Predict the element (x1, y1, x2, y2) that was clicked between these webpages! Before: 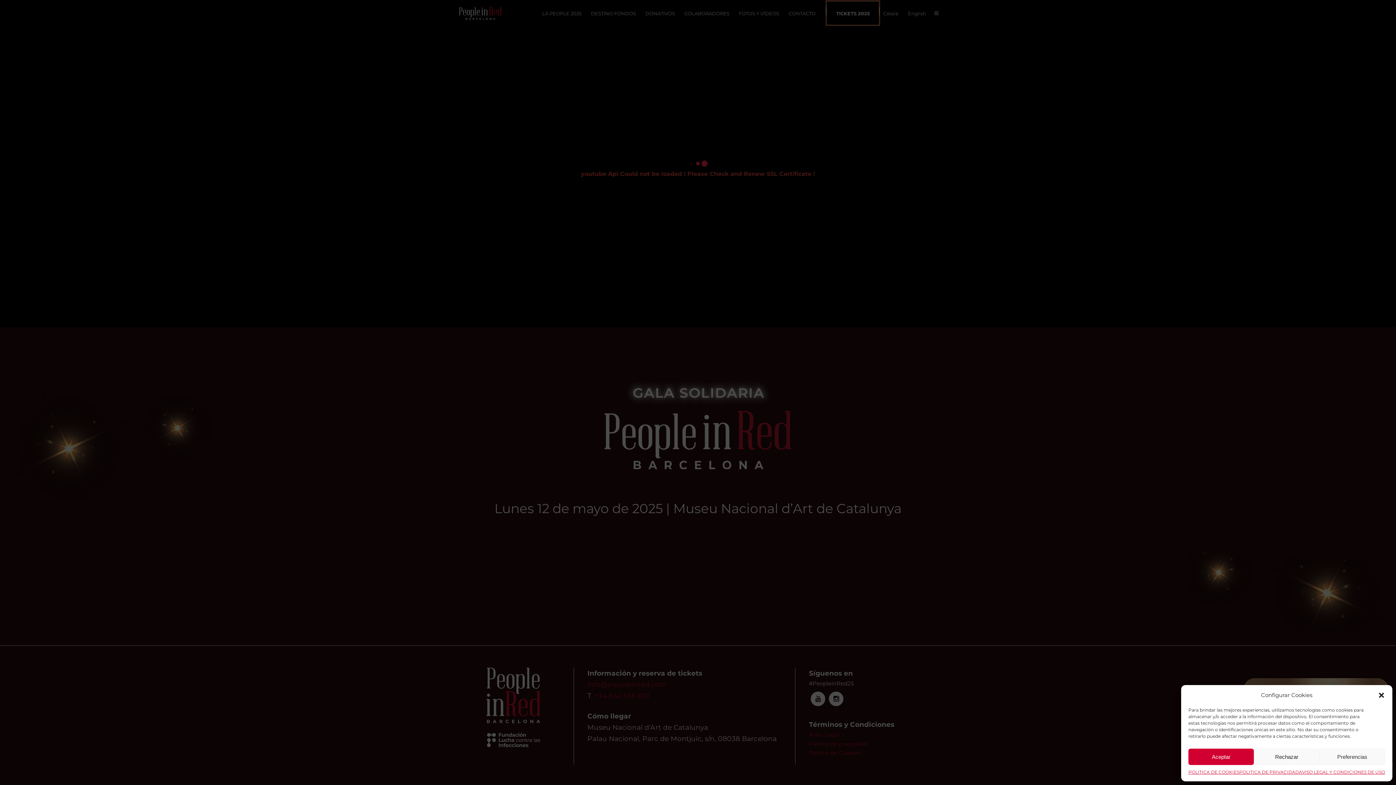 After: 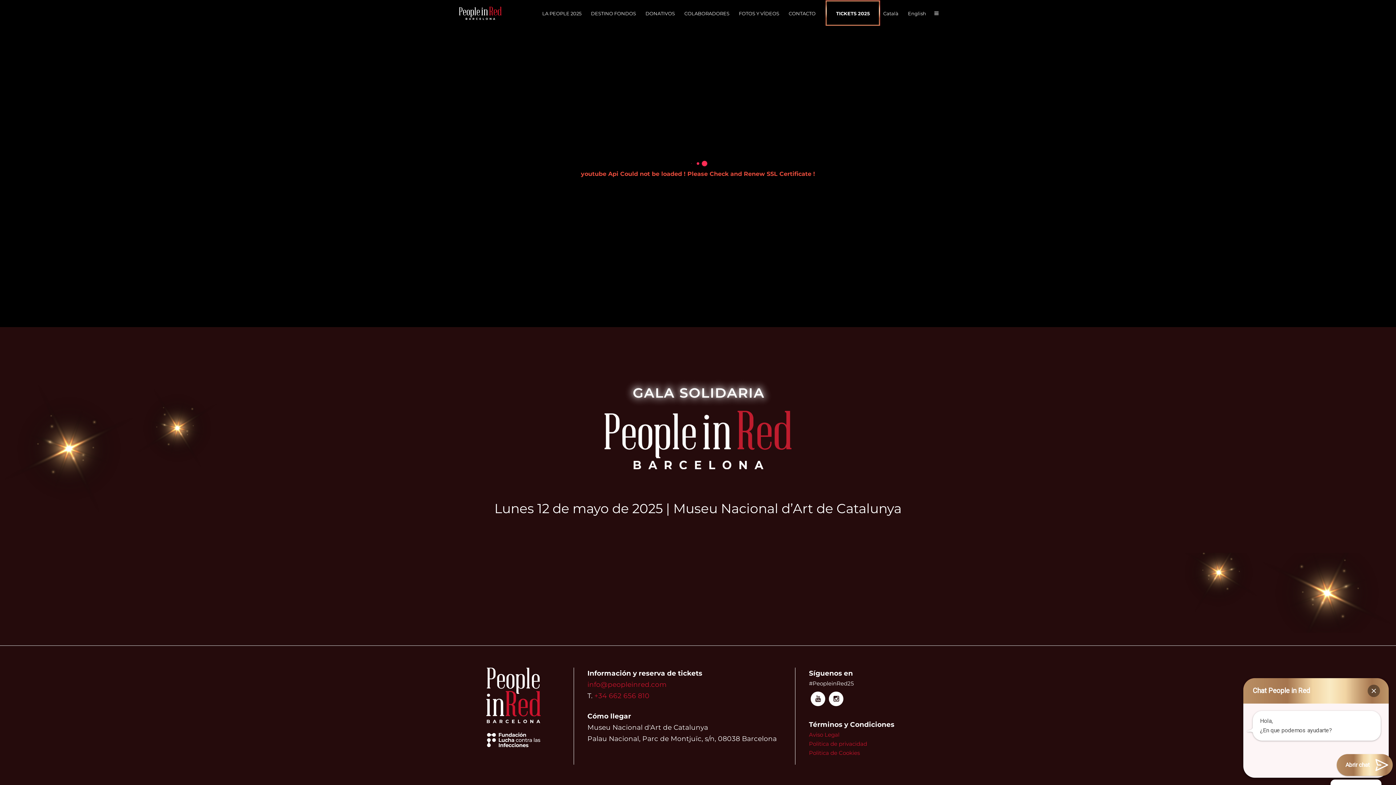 Action: label: Rechazar bbox: (1254, 749, 1319, 765)